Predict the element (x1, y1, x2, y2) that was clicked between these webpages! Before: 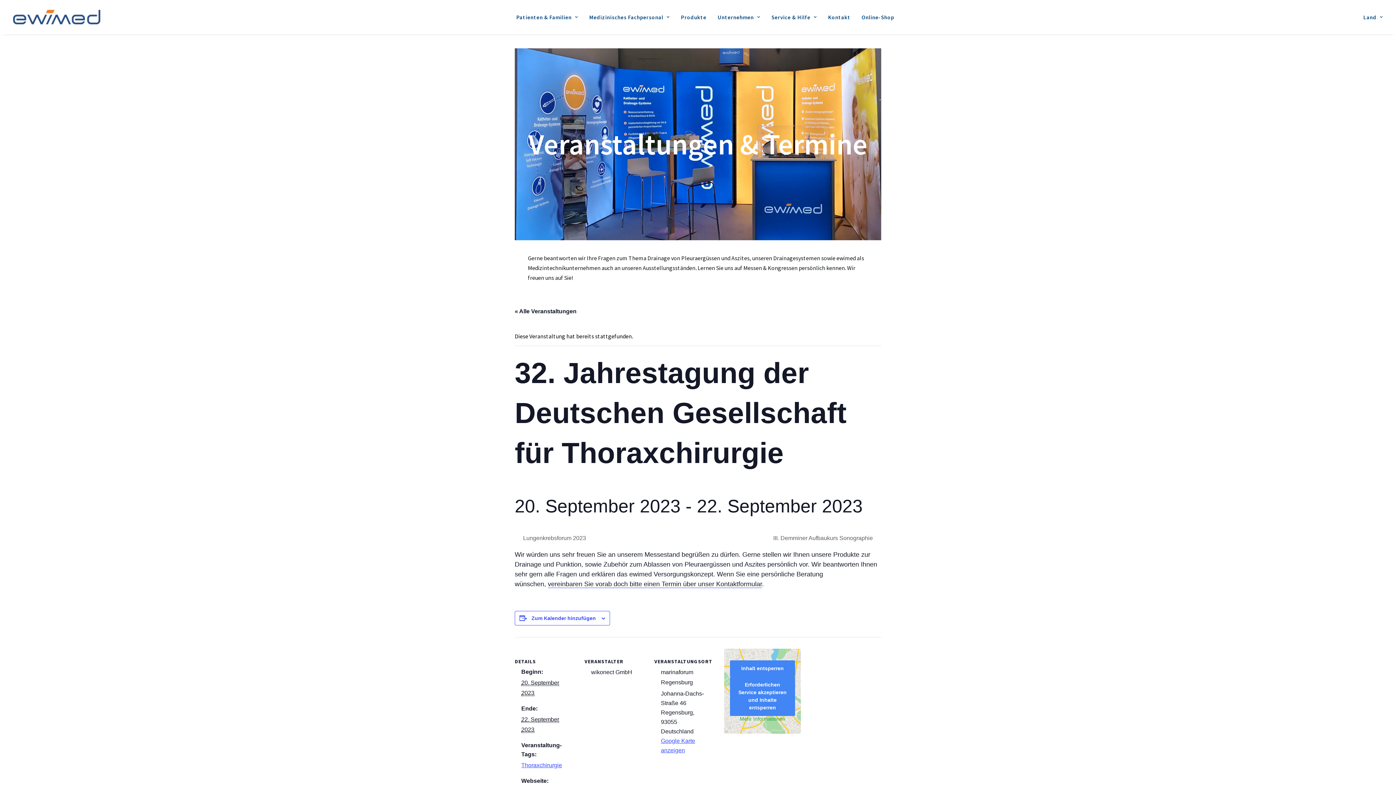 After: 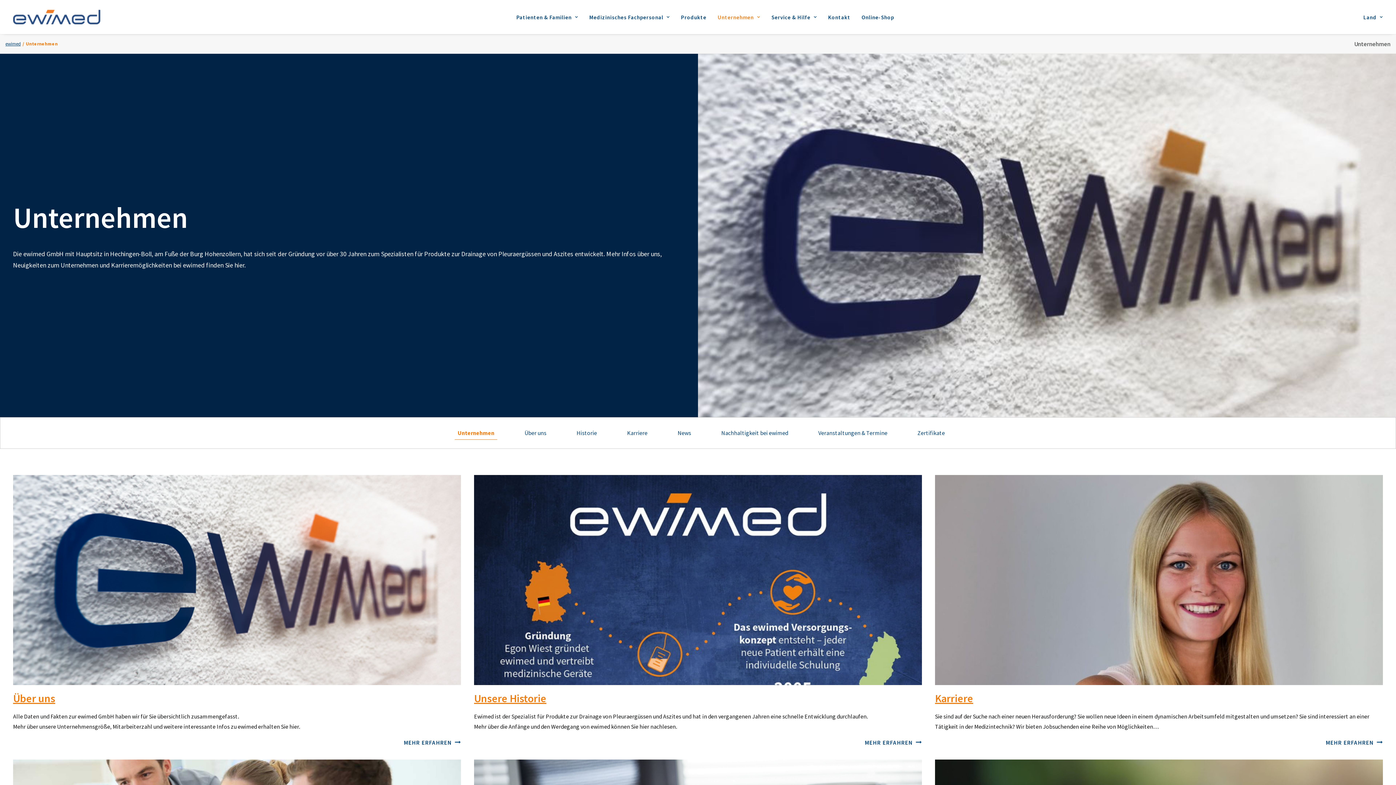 Action: label: Unternehmen bbox: (712, 0, 765, 34)